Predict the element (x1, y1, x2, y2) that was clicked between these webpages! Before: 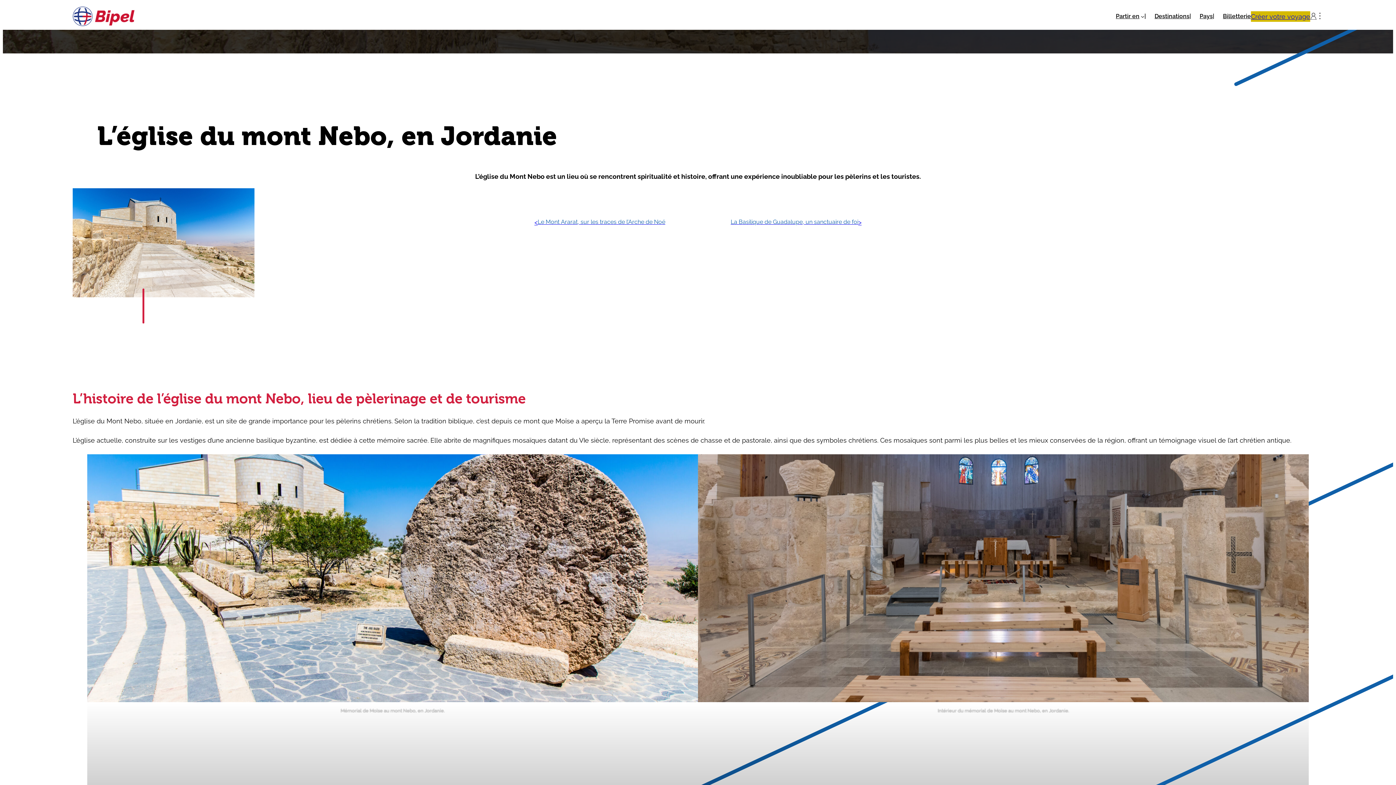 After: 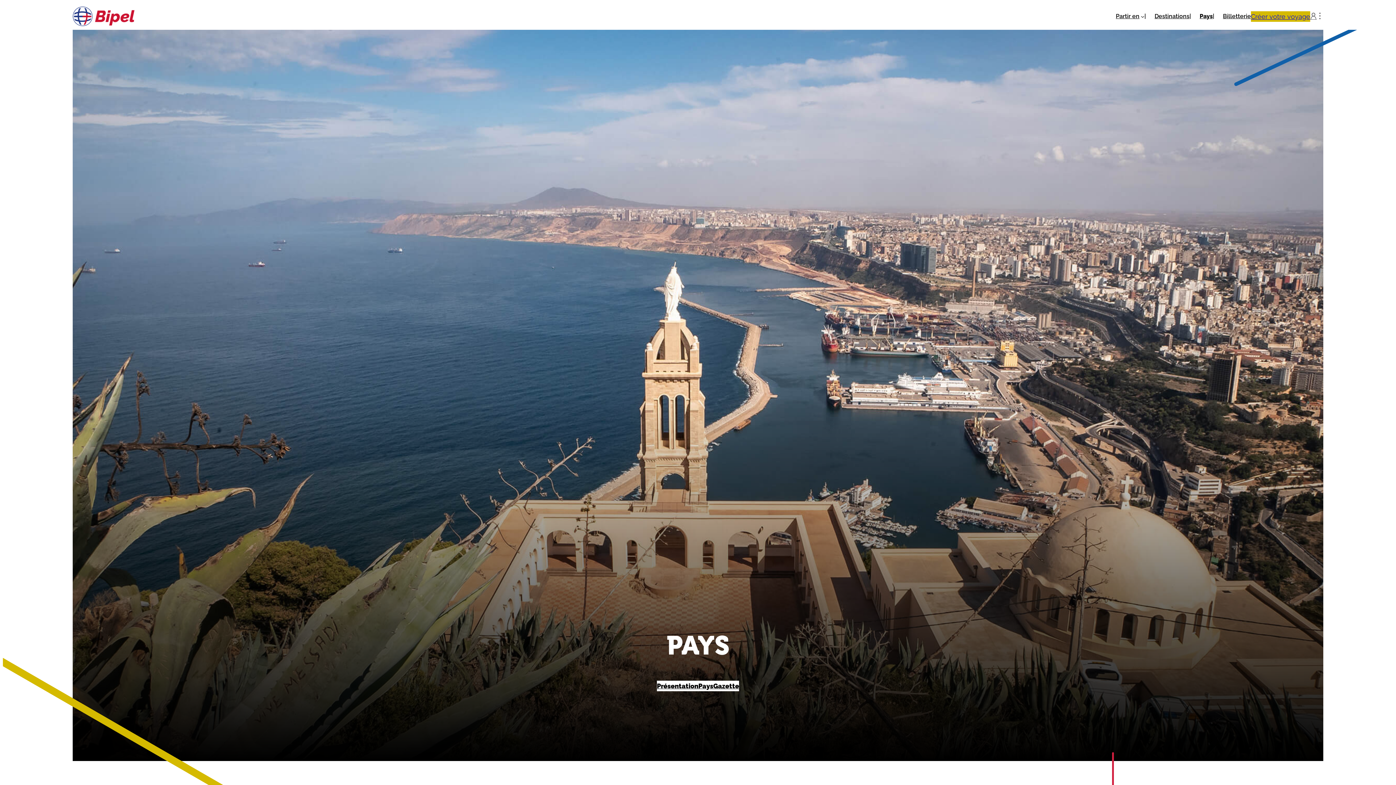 Action: bbox: (1200, 11, 1213, 21) label: Pays